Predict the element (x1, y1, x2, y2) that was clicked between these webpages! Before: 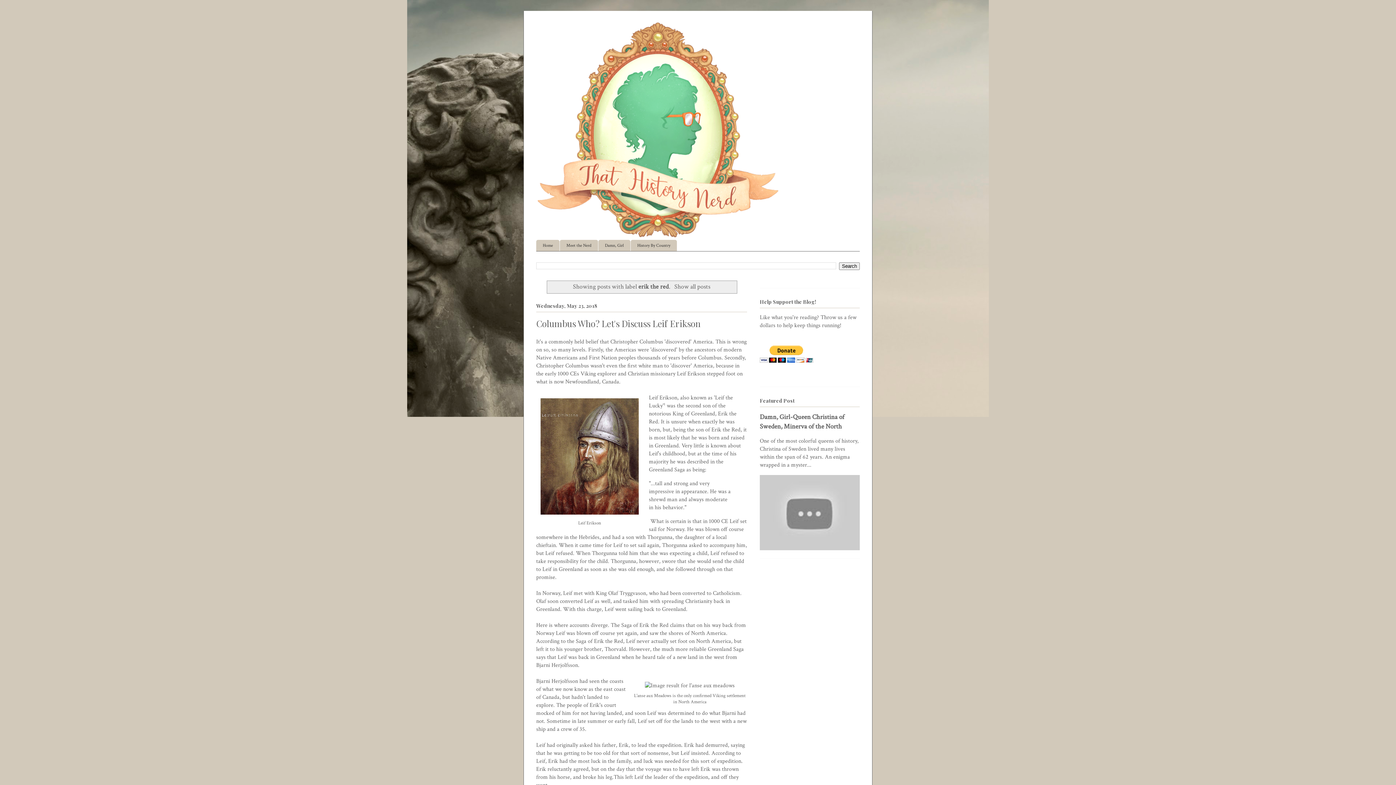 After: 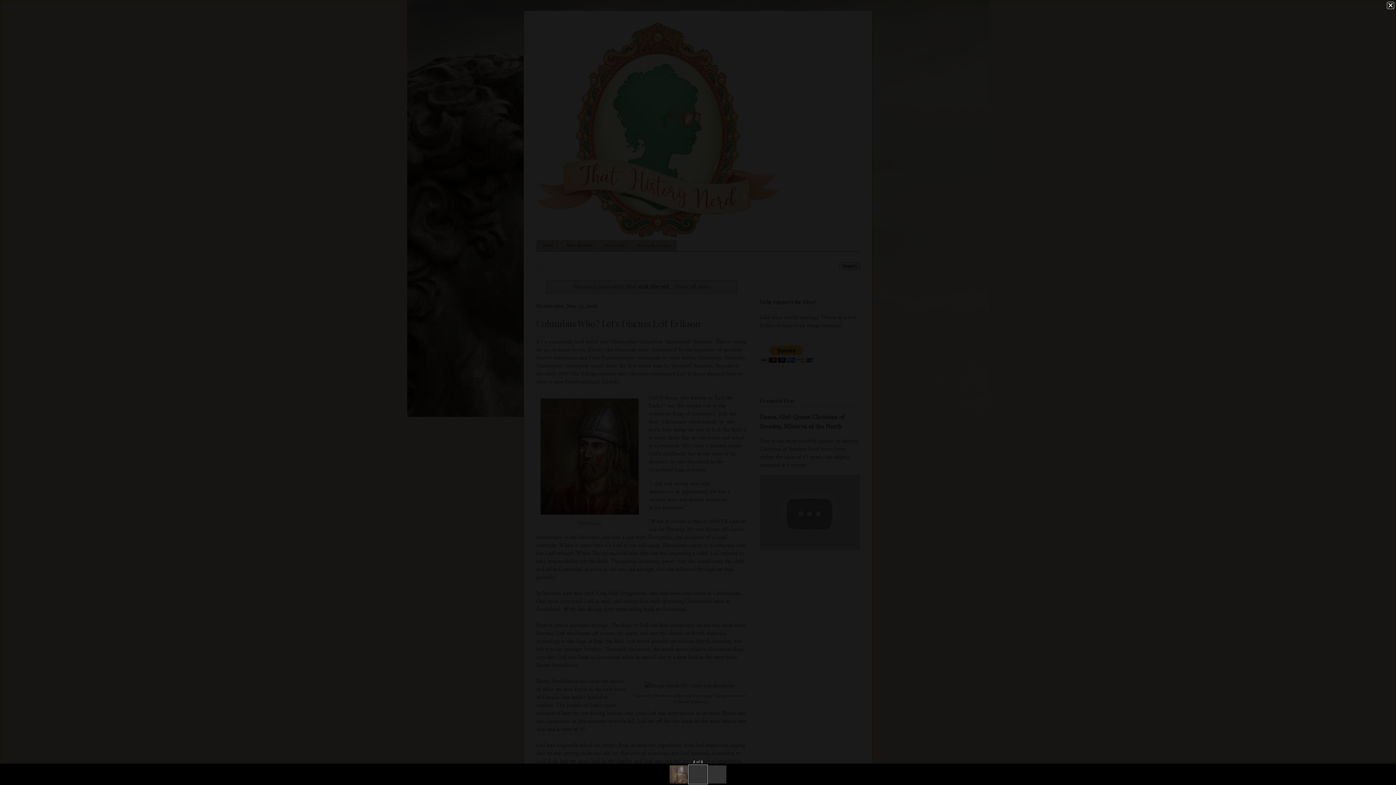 Action: bbox: (642, 682, 737, 689)